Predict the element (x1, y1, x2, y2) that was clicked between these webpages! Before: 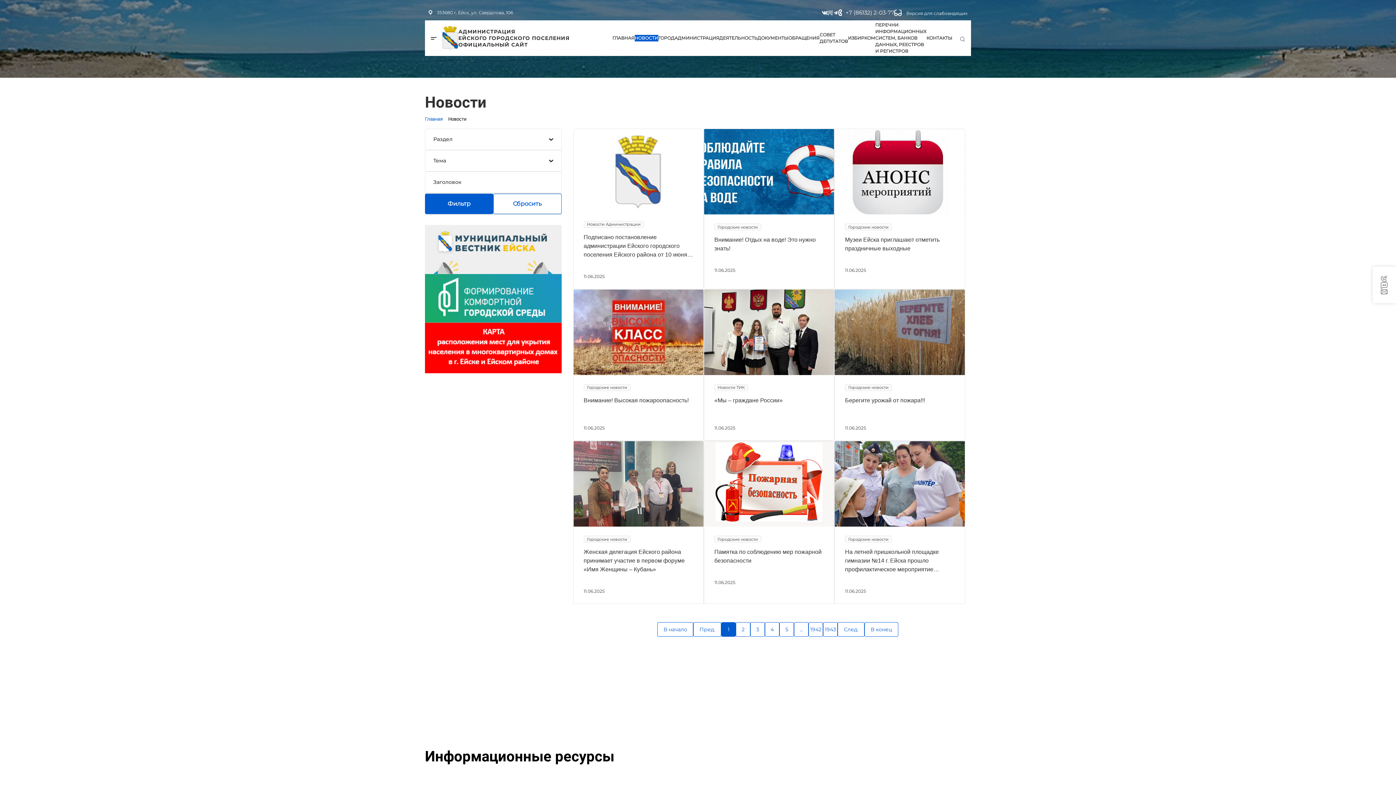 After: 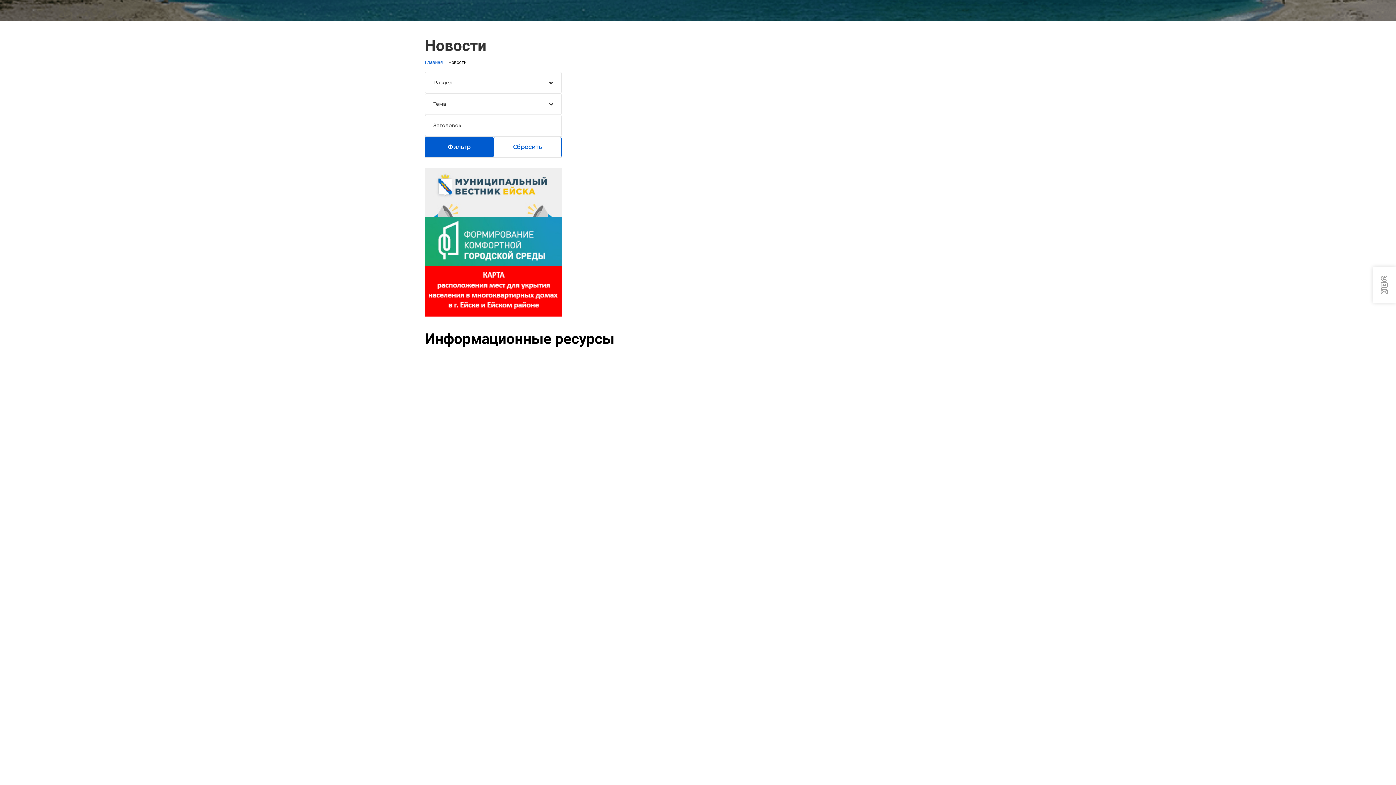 Action: label: Городские новости
Берегите урожай от пожара!!!
11.06.2025 bbox: (834, 289, 965, 441)